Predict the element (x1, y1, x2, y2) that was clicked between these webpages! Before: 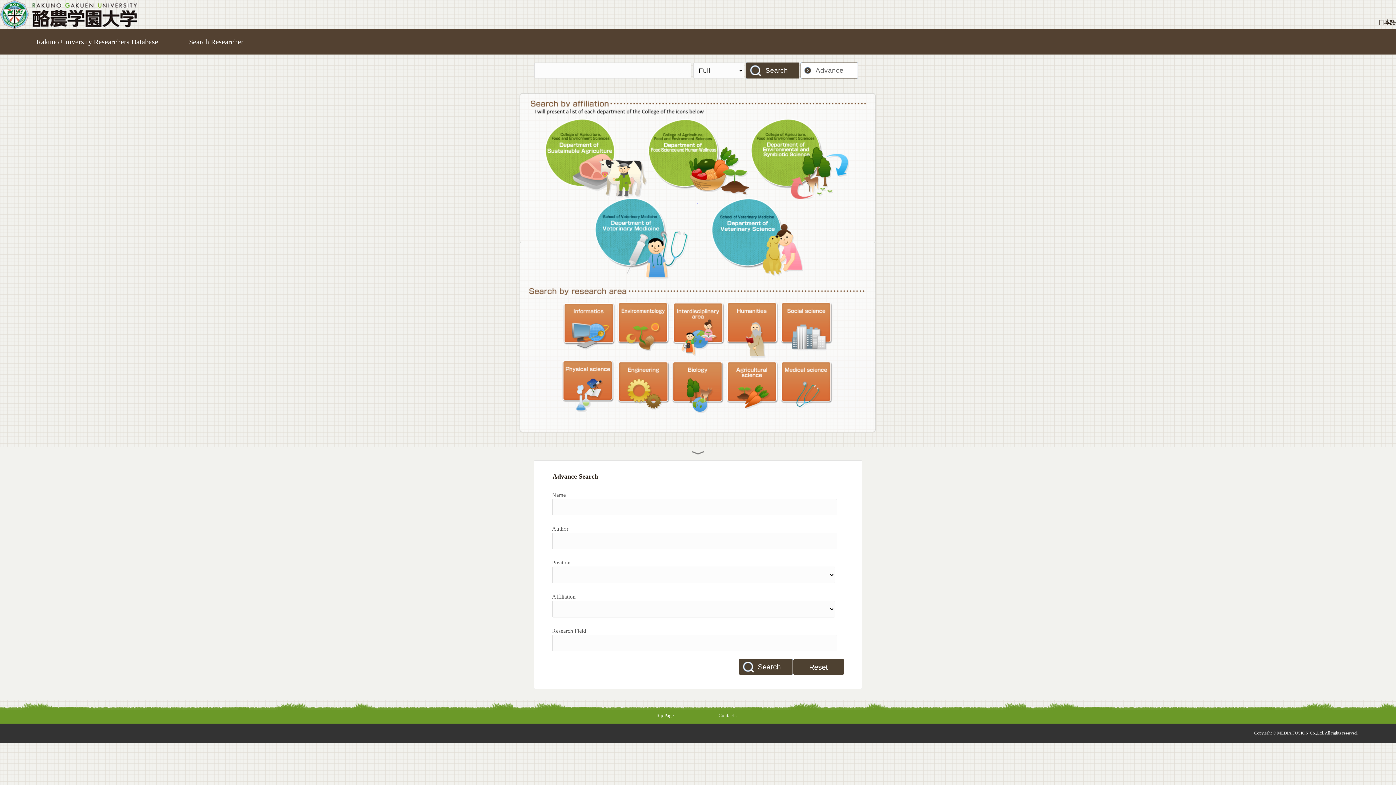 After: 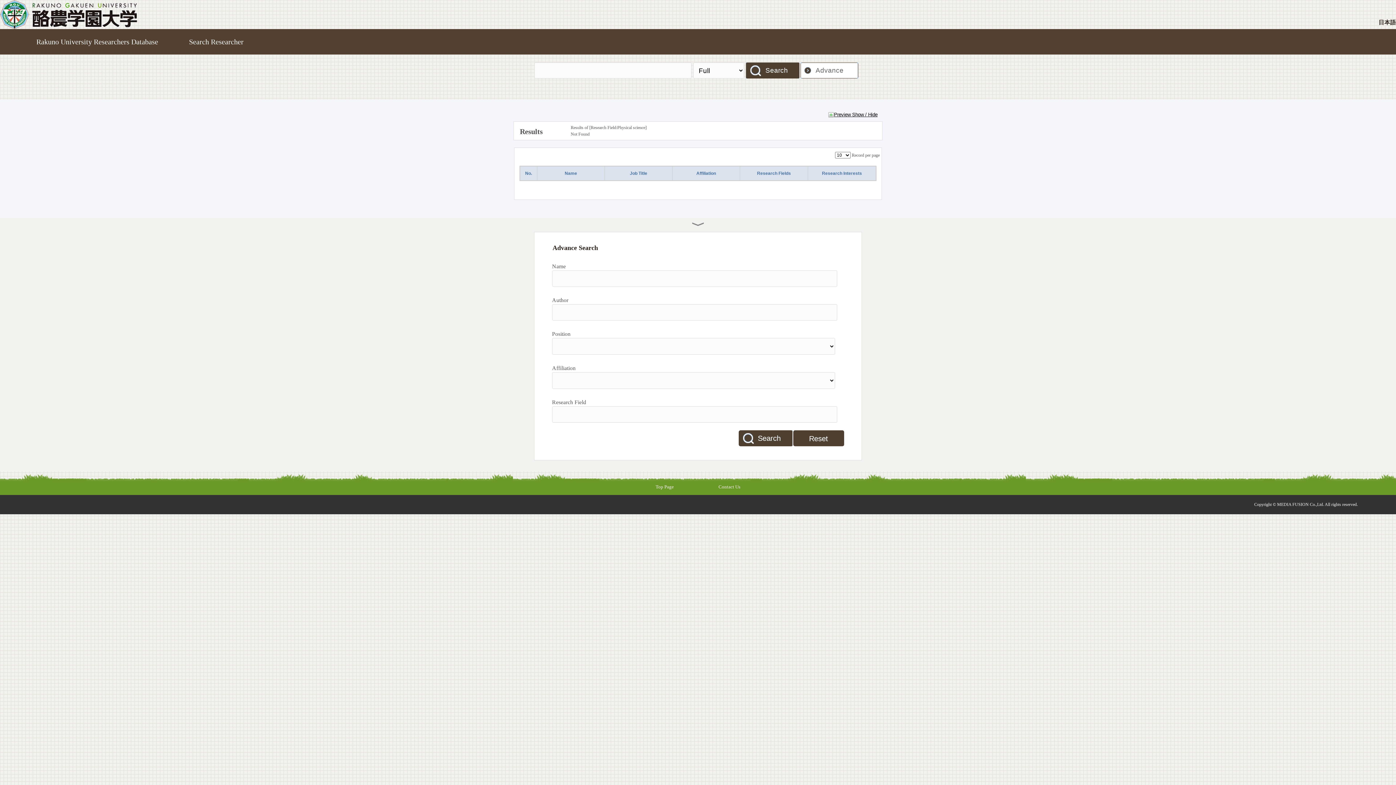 Action: bbox: (561, 412, 616, 417)